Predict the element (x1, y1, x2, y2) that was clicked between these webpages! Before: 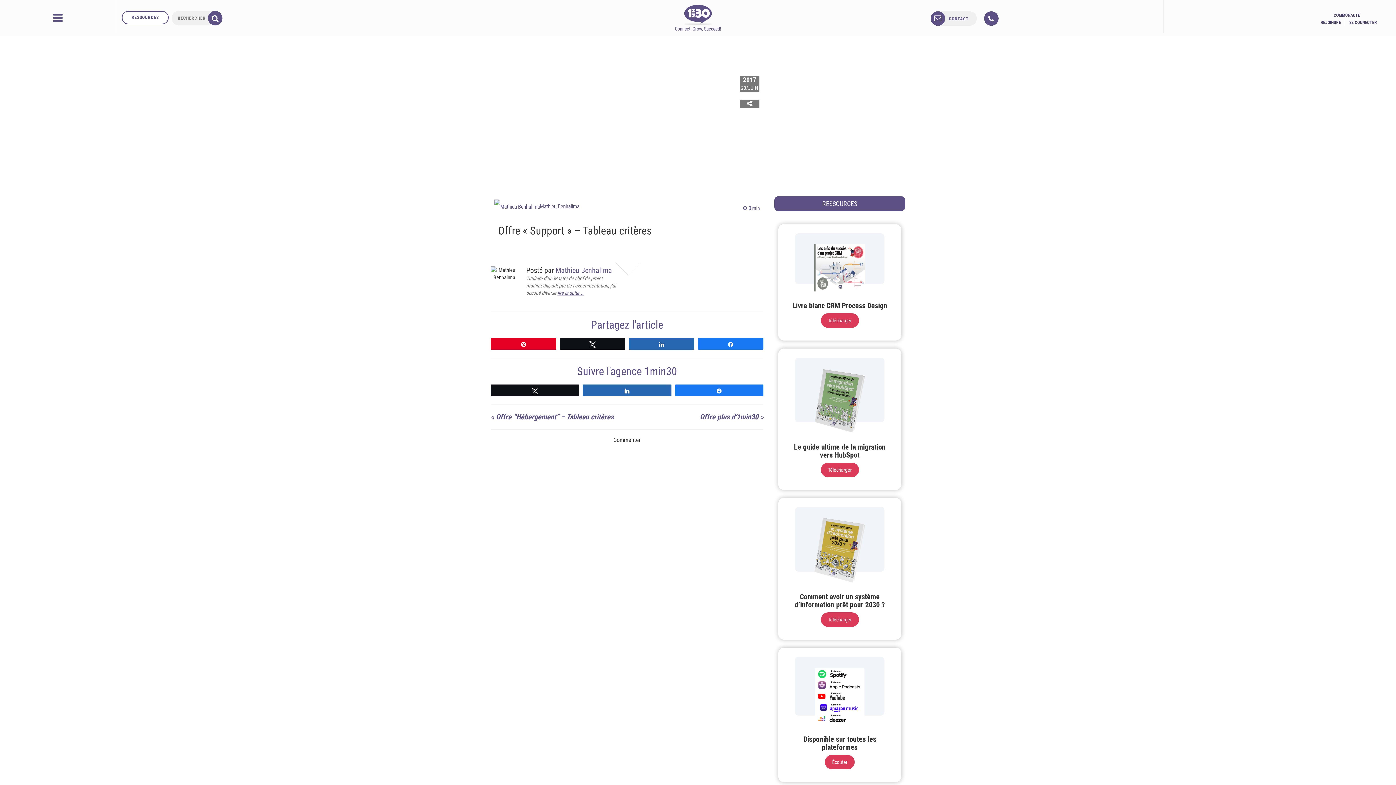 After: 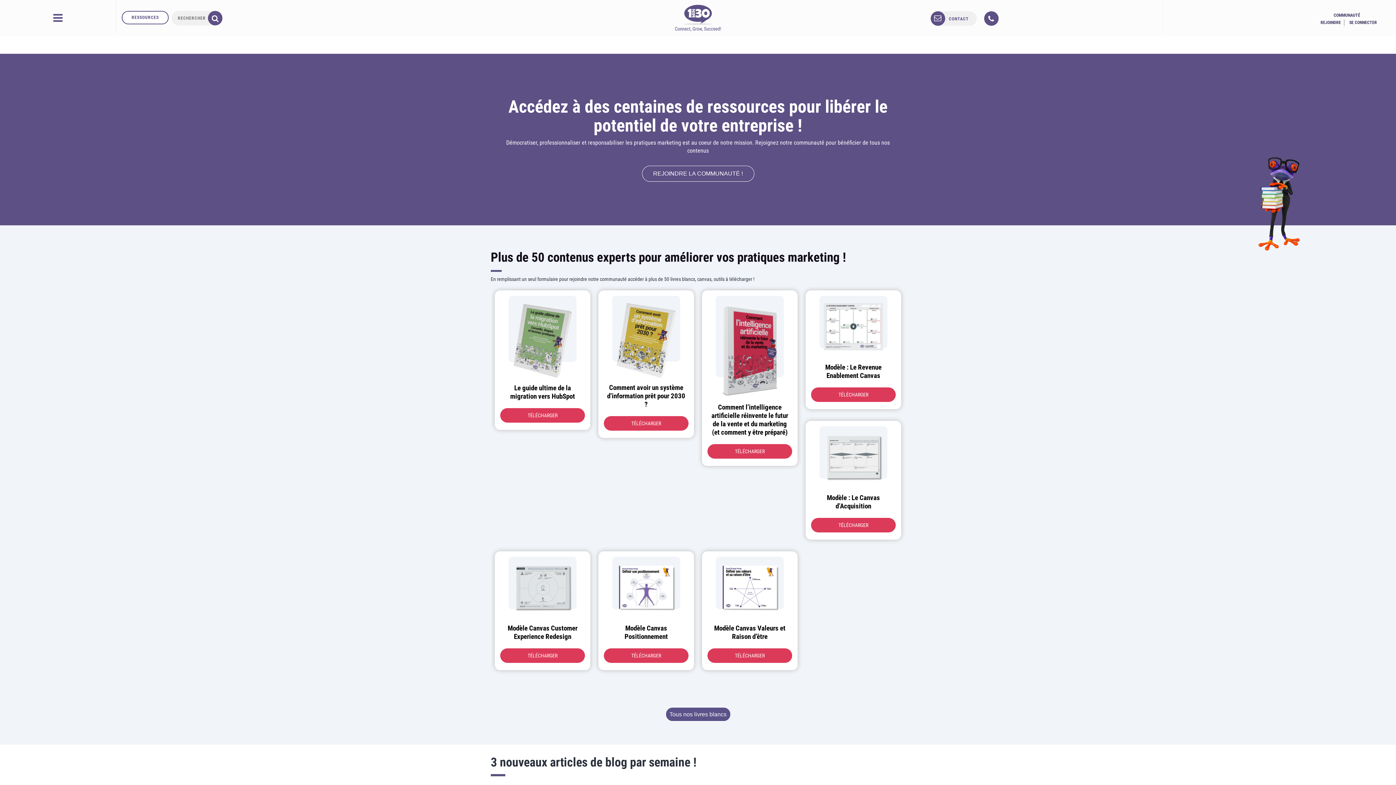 Action: bbox: (121, 10, 168, 24) label: RESSOURCES